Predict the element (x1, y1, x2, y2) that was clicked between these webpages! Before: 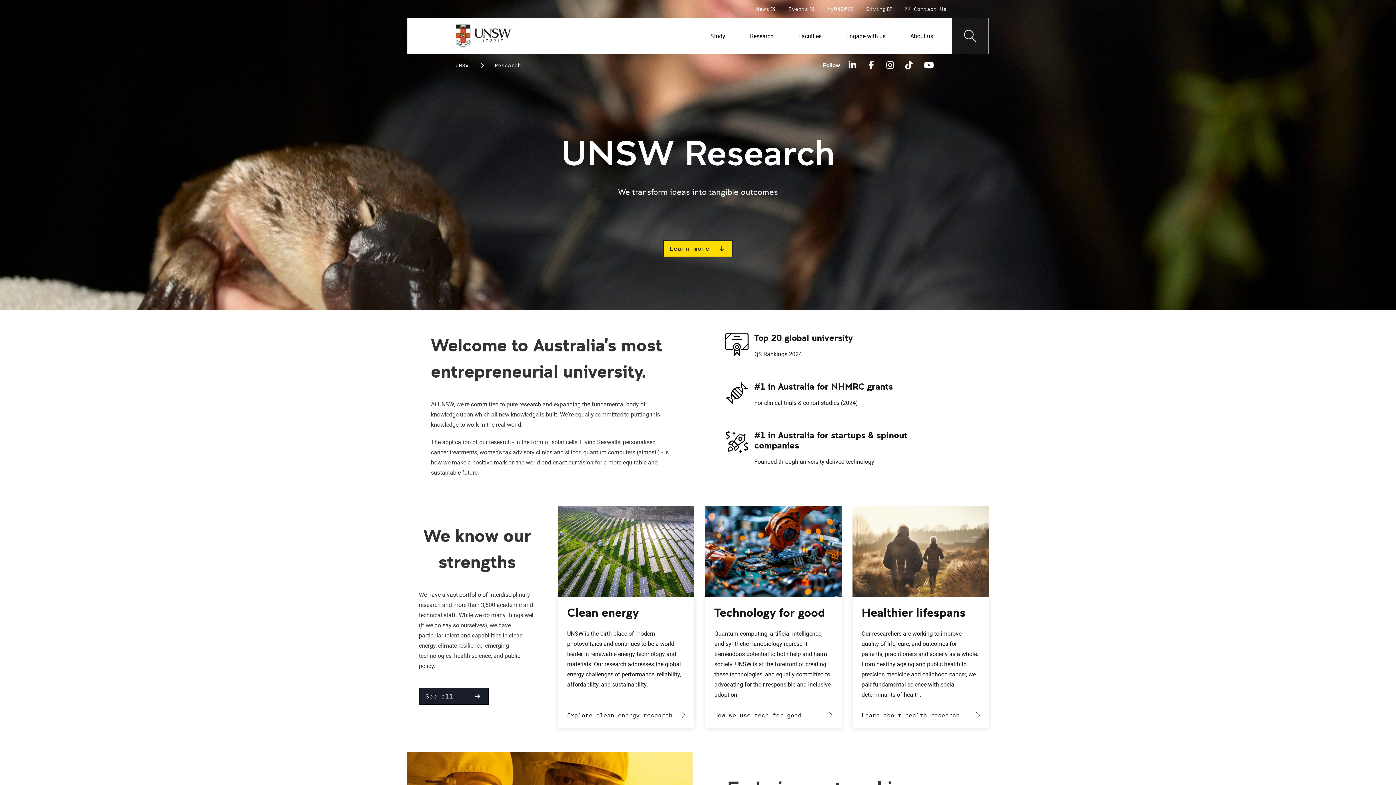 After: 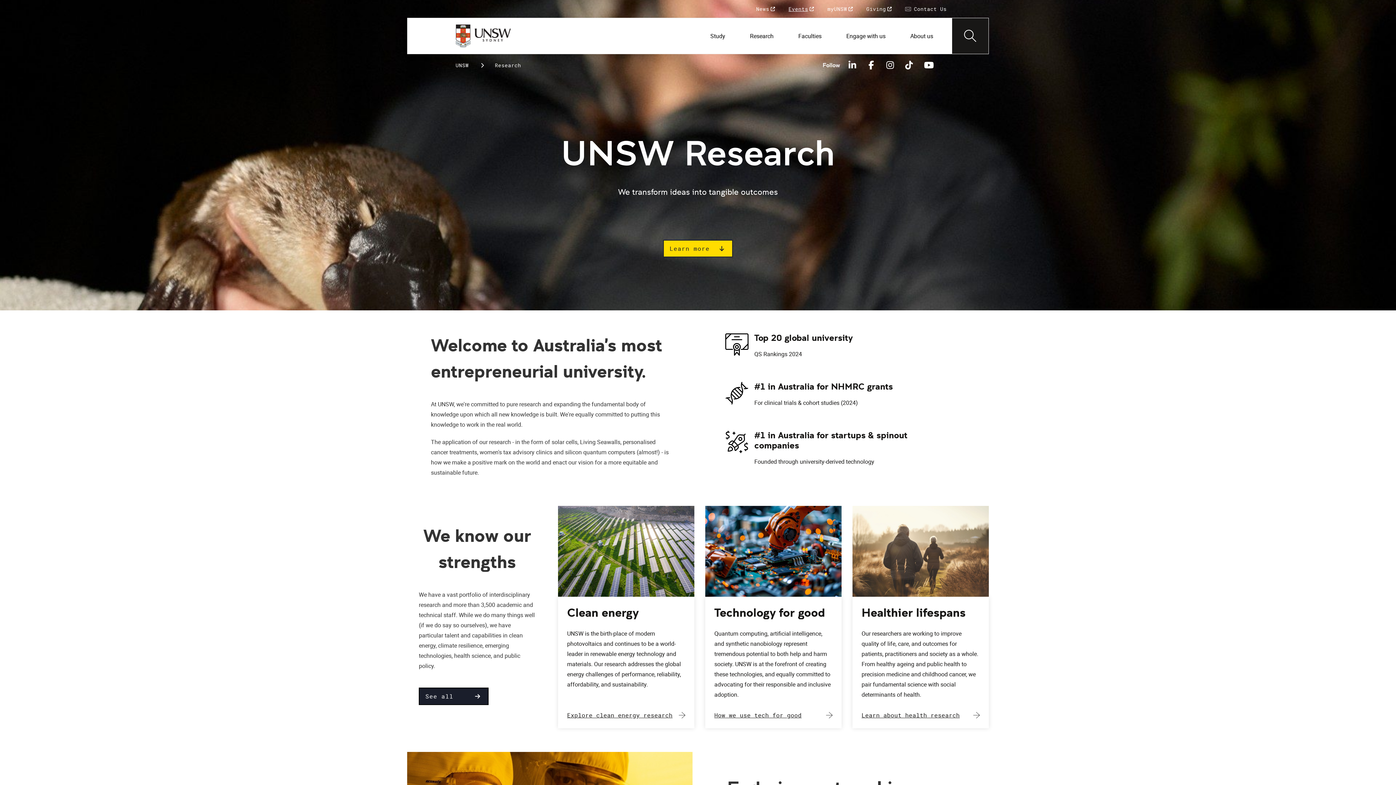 Action: bbox: (782, 0, 820, 17) label: Events 